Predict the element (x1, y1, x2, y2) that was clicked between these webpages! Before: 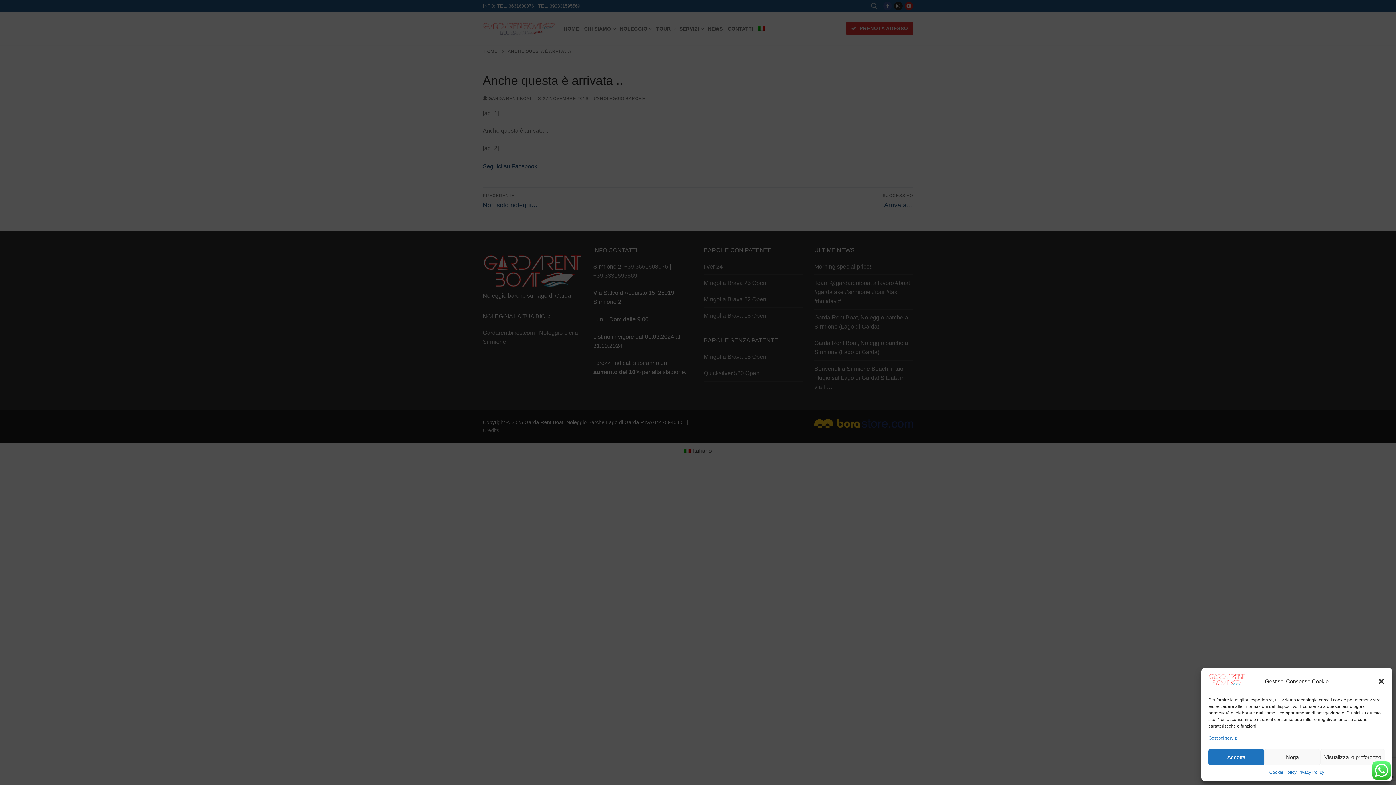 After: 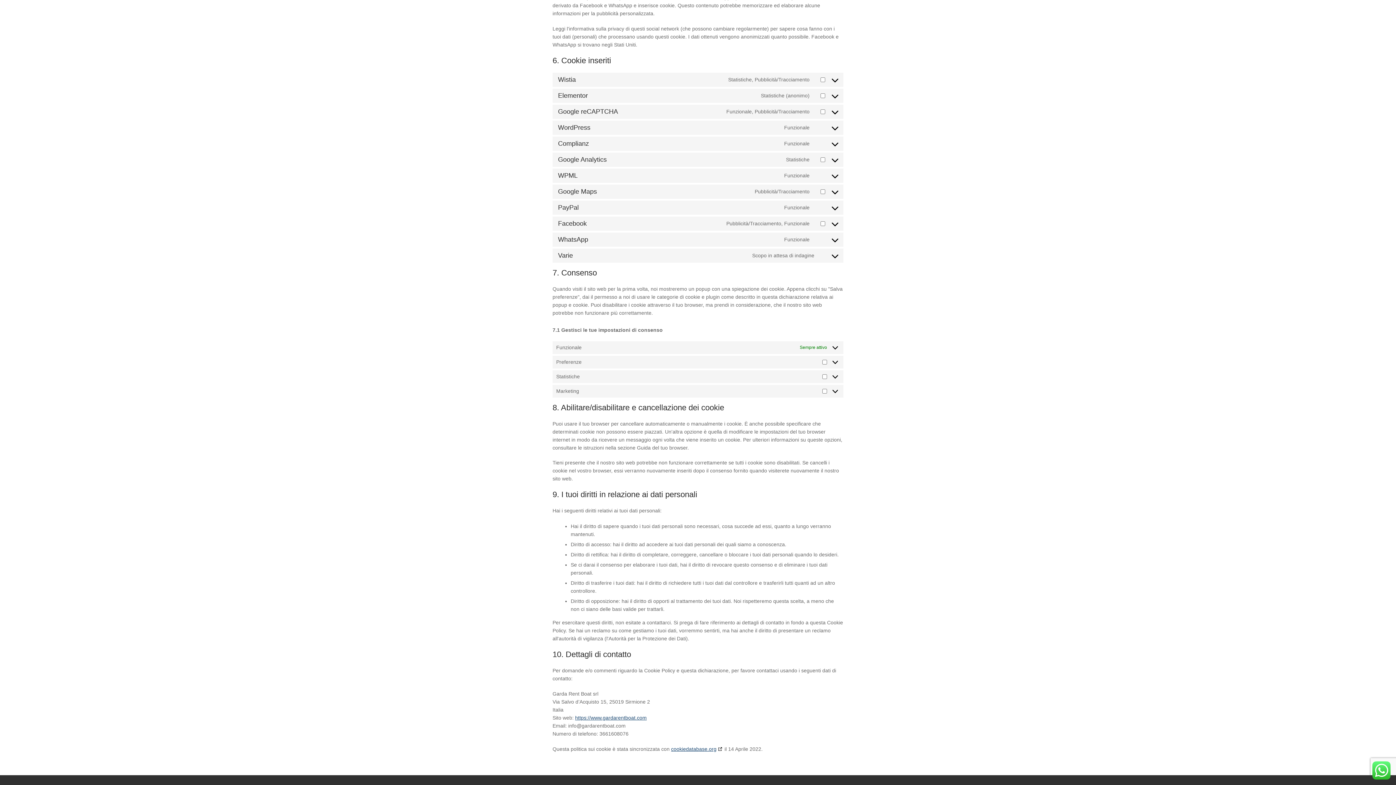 Action: label: Gestisci servizi bbox: (1208, 735, 1238, 742)